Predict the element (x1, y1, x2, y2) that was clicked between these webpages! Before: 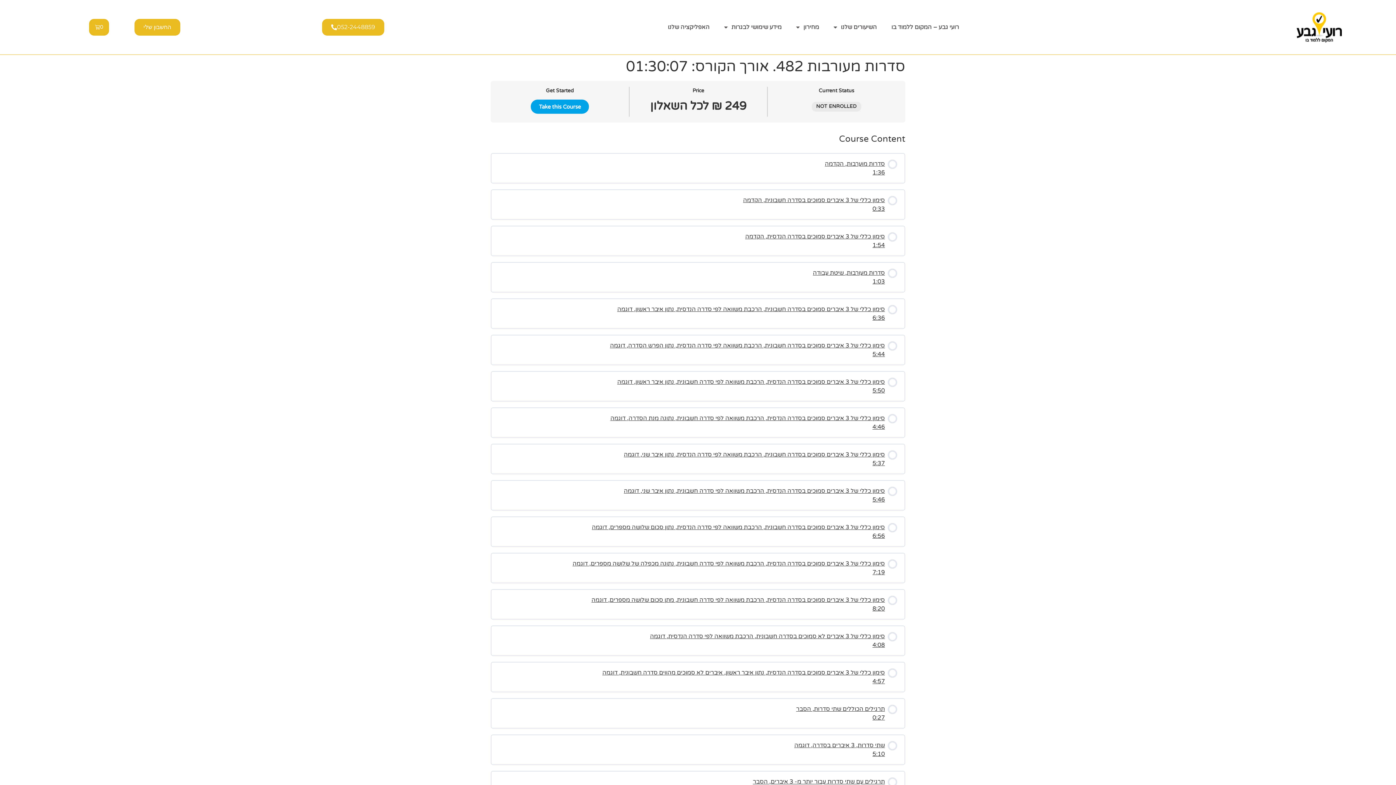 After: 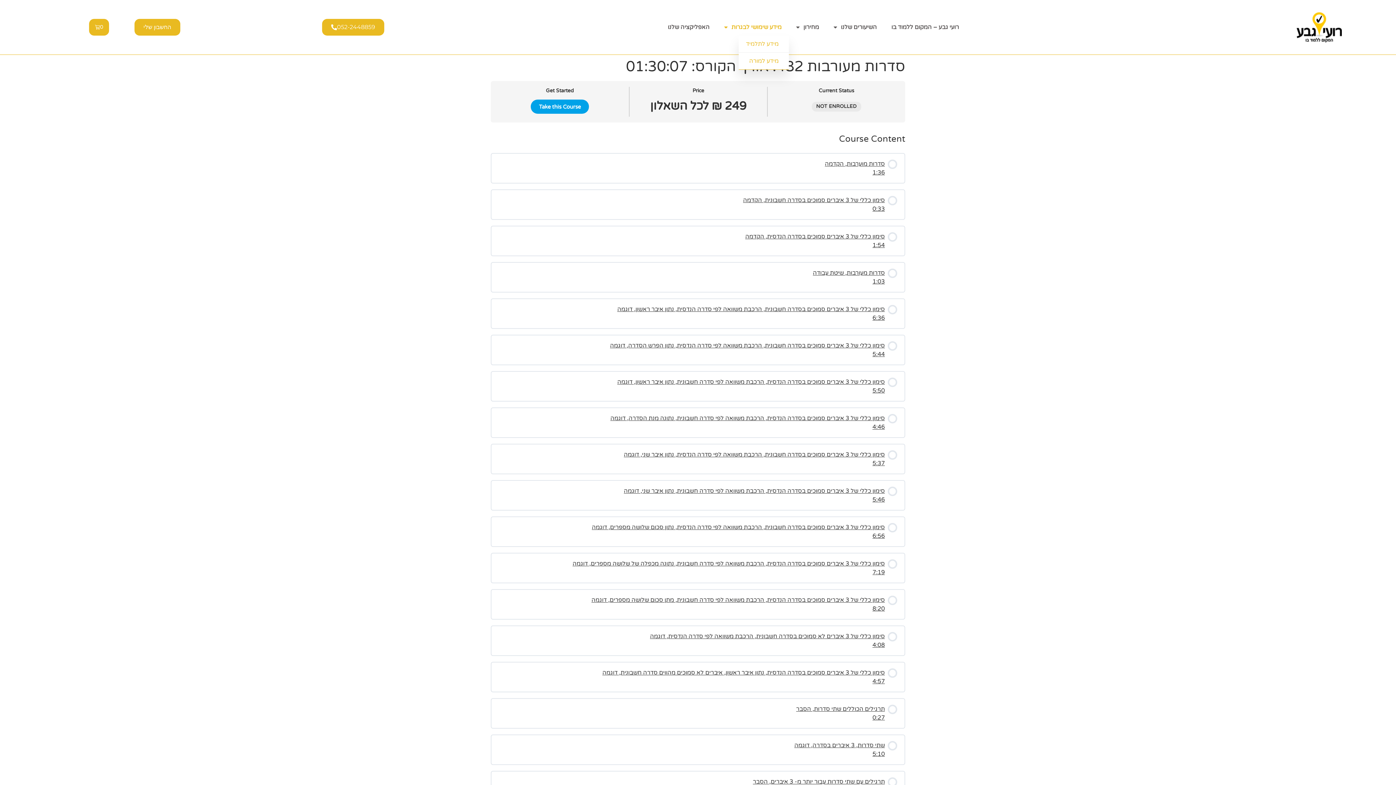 Action: label: מידע שימושי לבגרות bbox: (717, 18, 789, 35)